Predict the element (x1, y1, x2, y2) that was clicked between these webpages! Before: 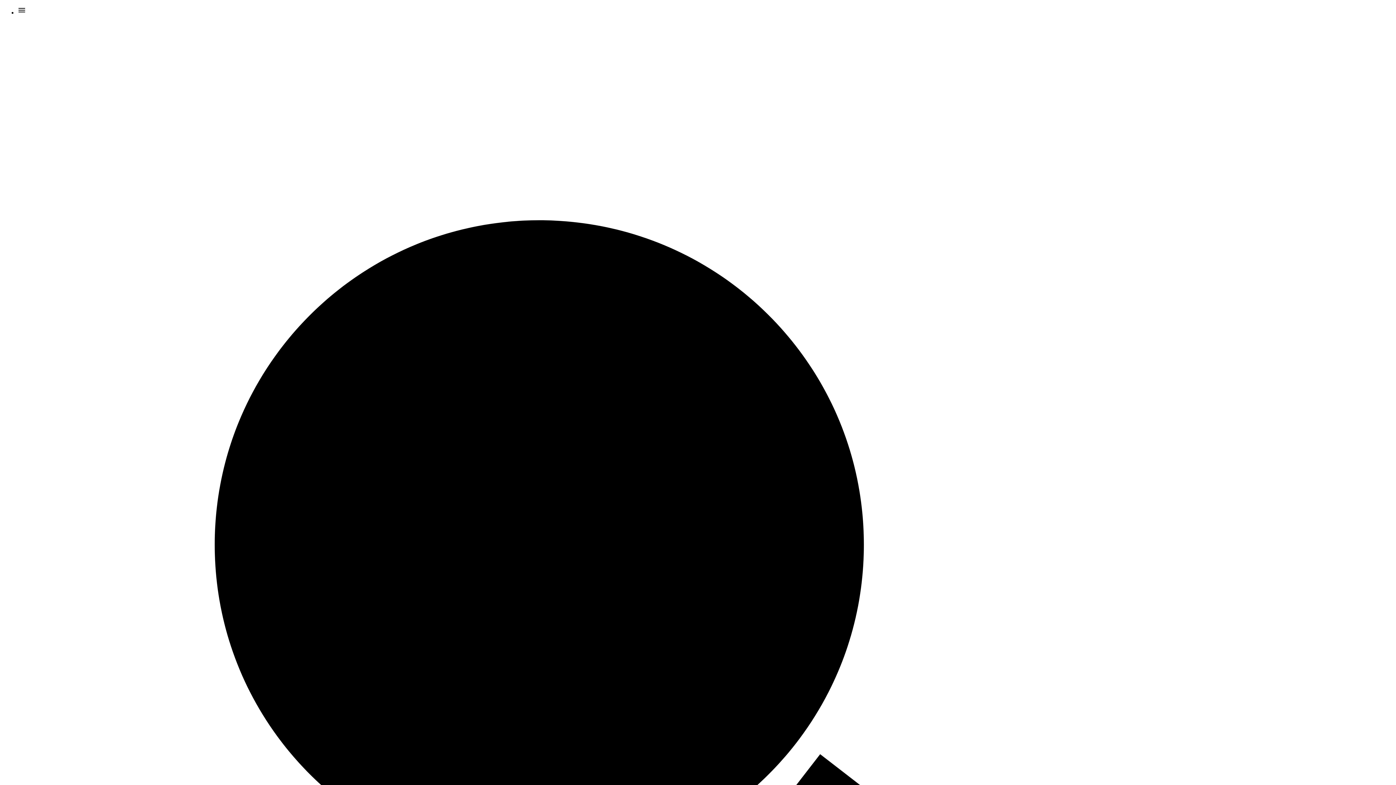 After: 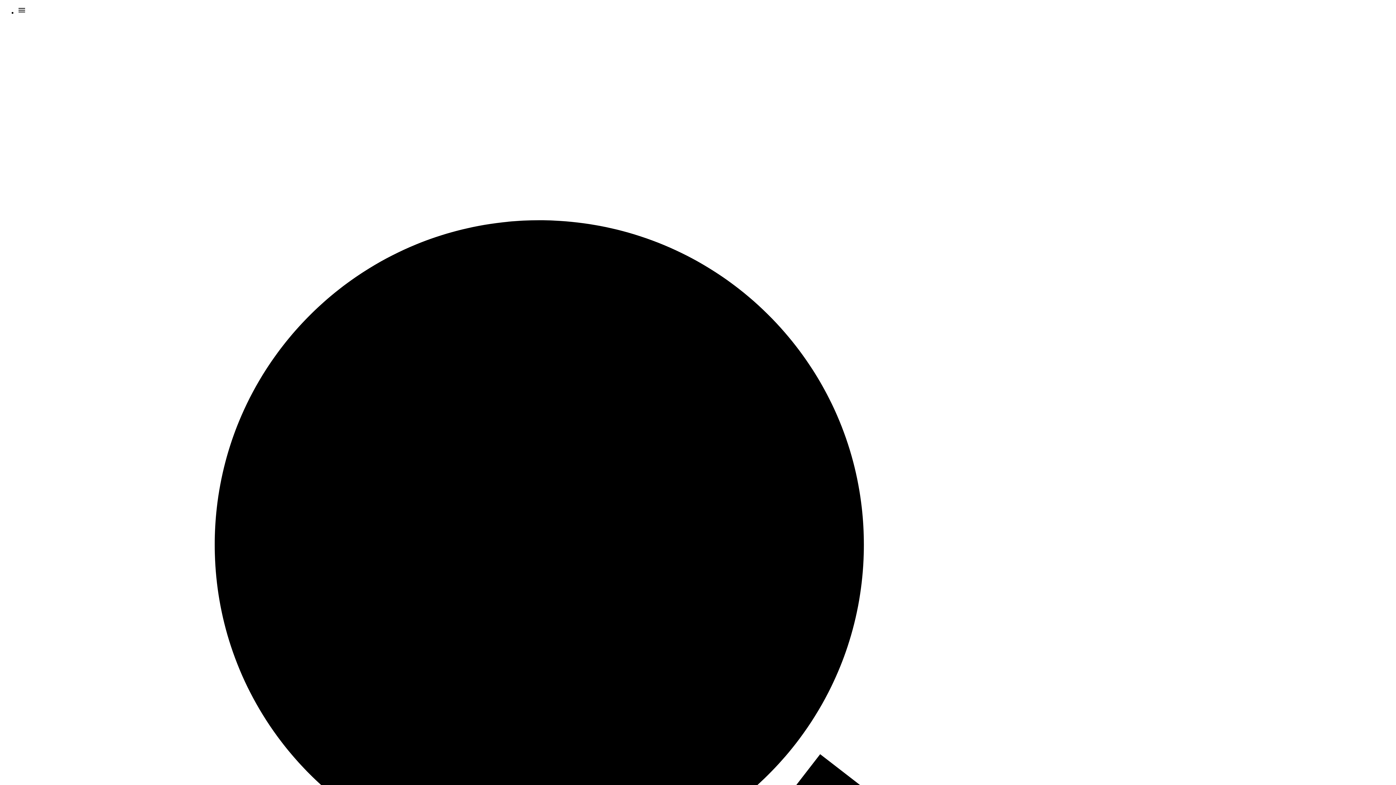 Action: bbox: (17, 9, 26, 15)